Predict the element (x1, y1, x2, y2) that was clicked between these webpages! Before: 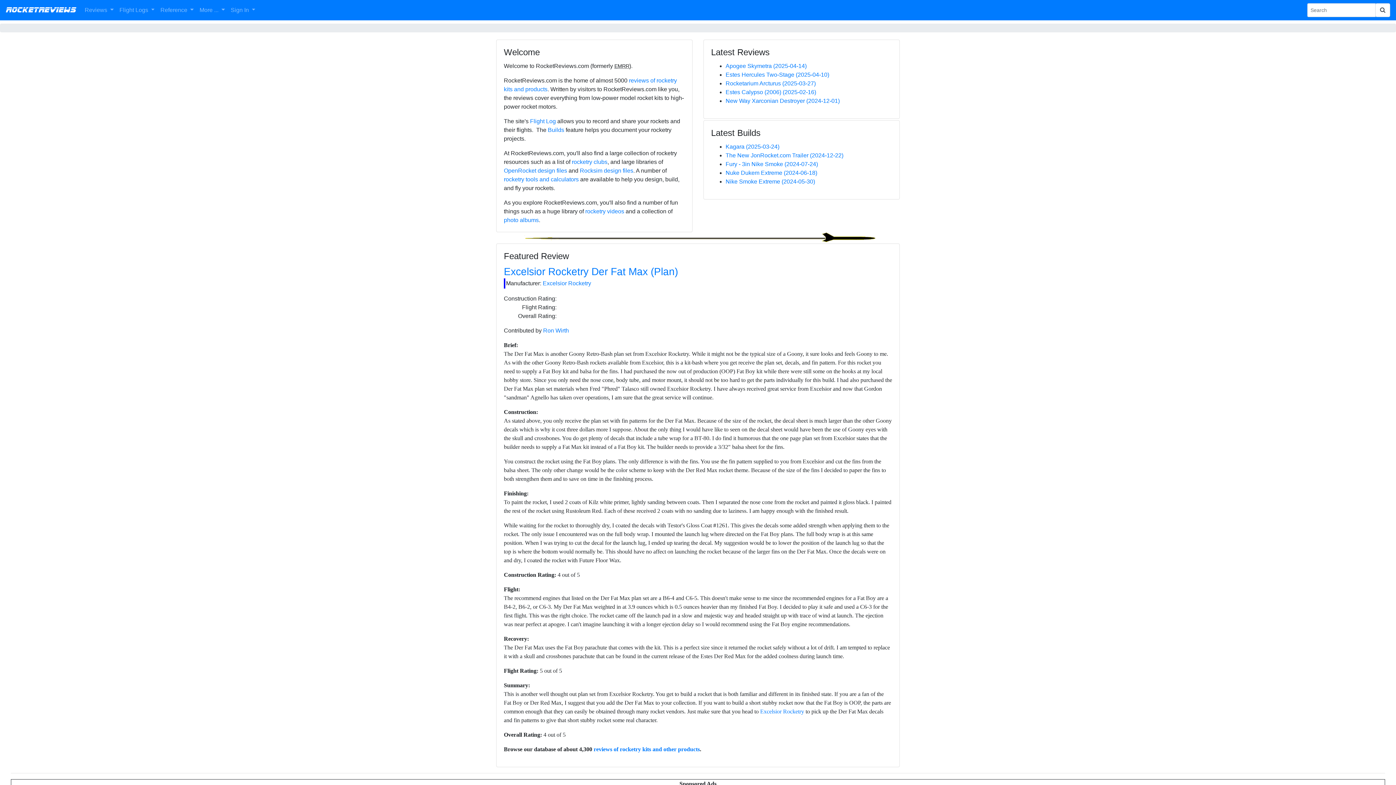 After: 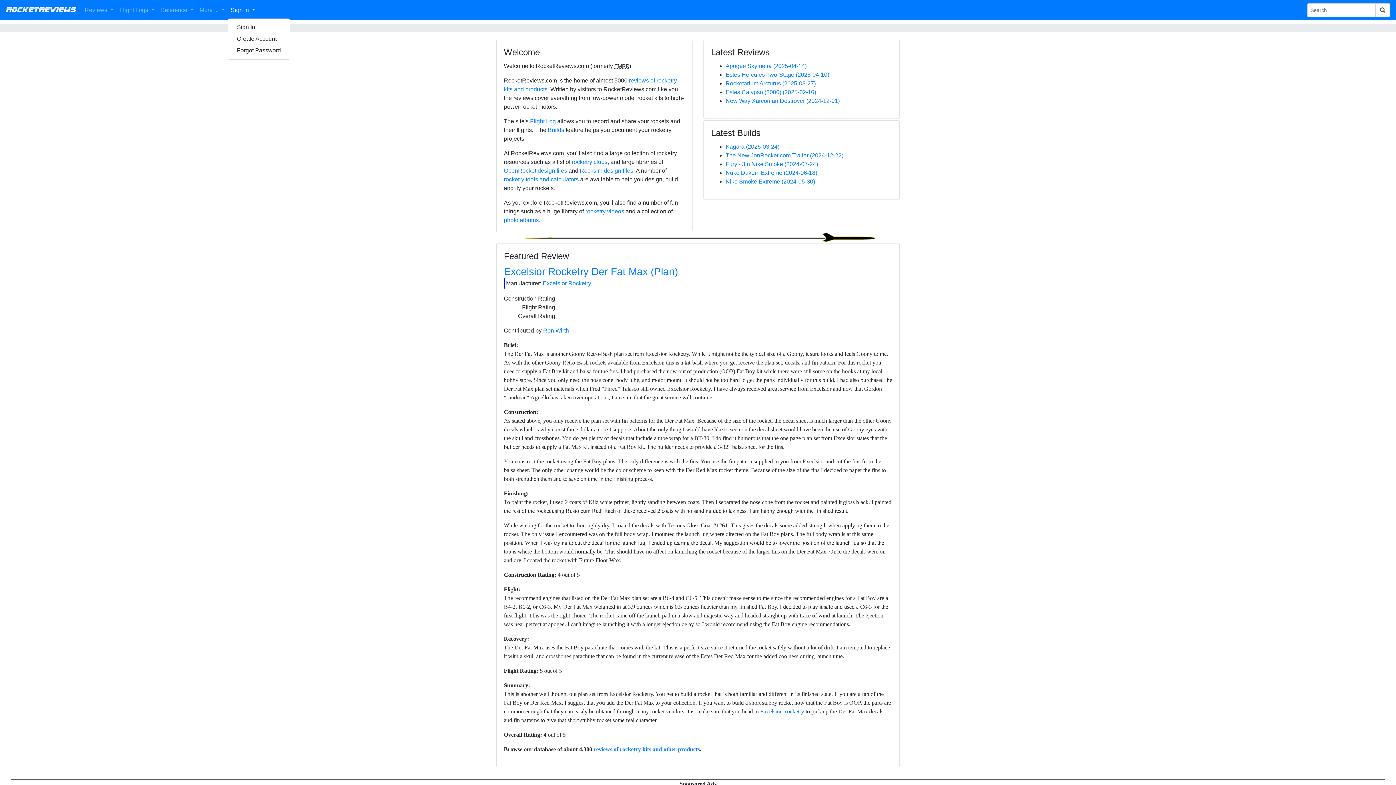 Action: label: Sign In  bbox: (227, 2, 258, 17)